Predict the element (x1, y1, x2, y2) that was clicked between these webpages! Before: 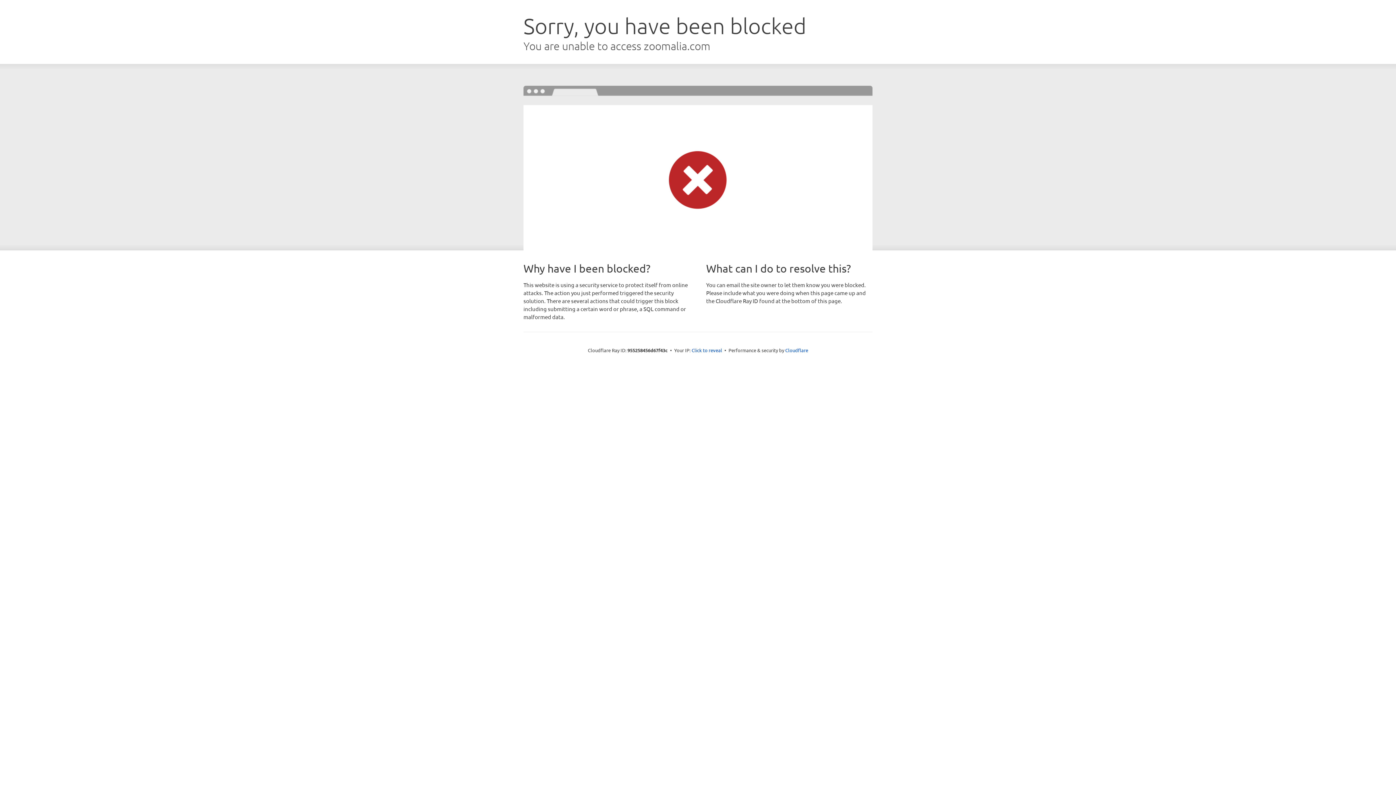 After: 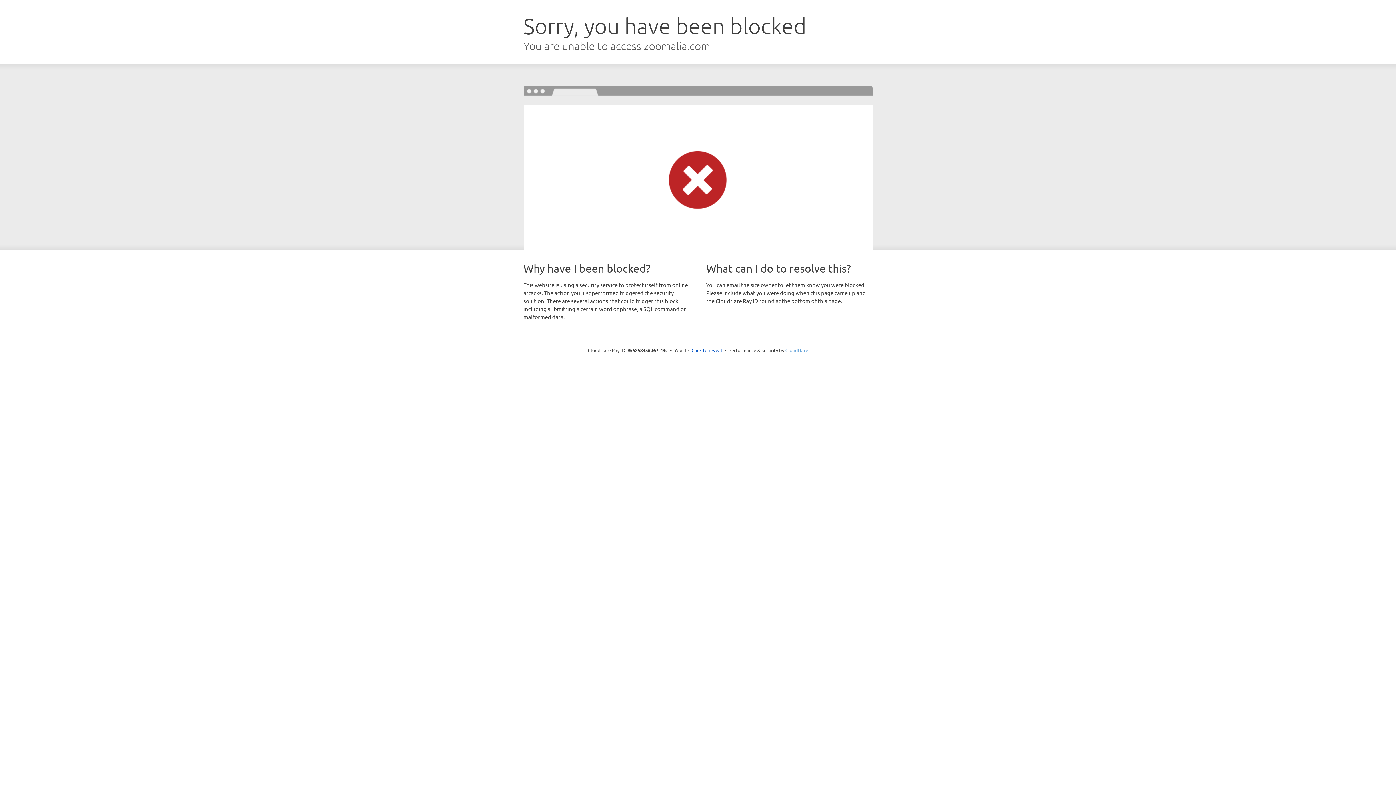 Action: bbox: (785, 347, 808, 353) label: Cloudflare